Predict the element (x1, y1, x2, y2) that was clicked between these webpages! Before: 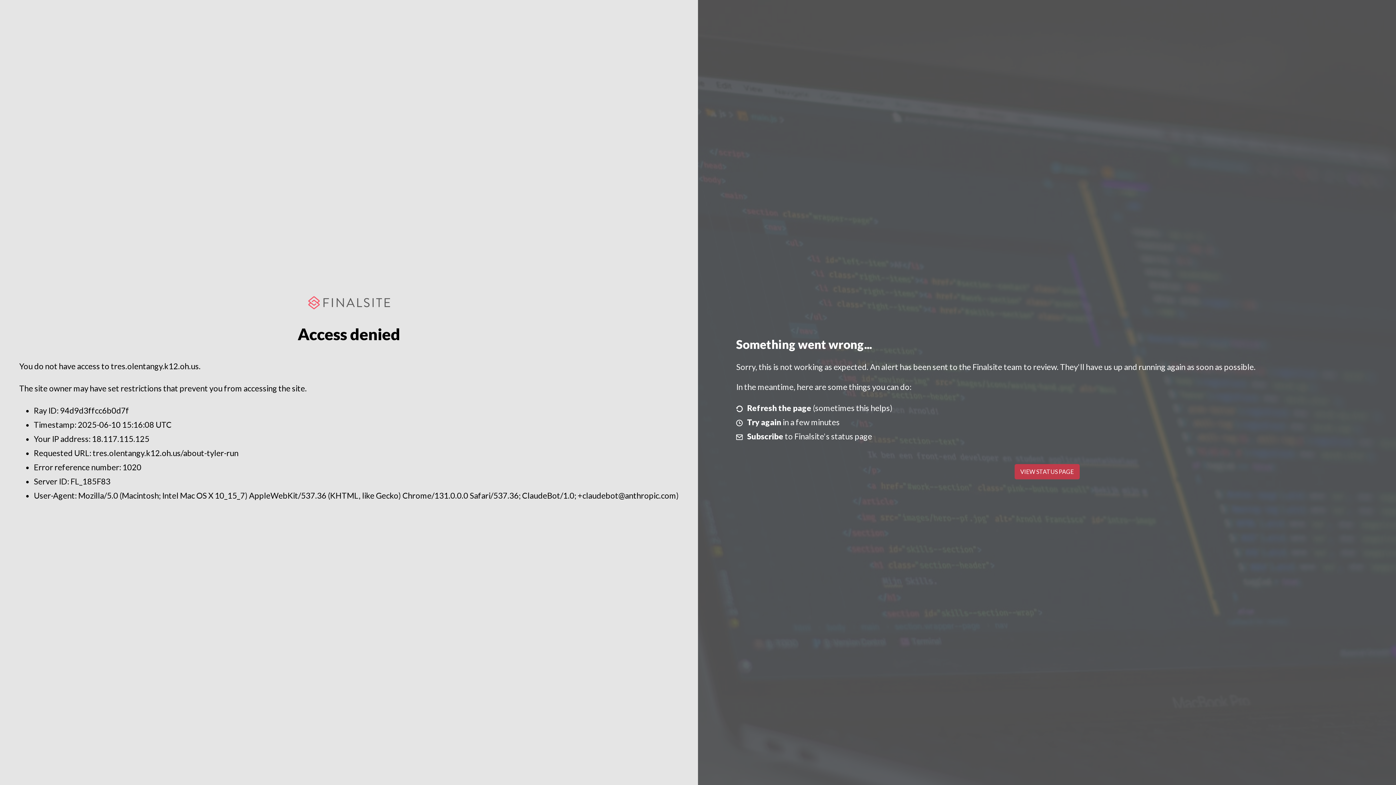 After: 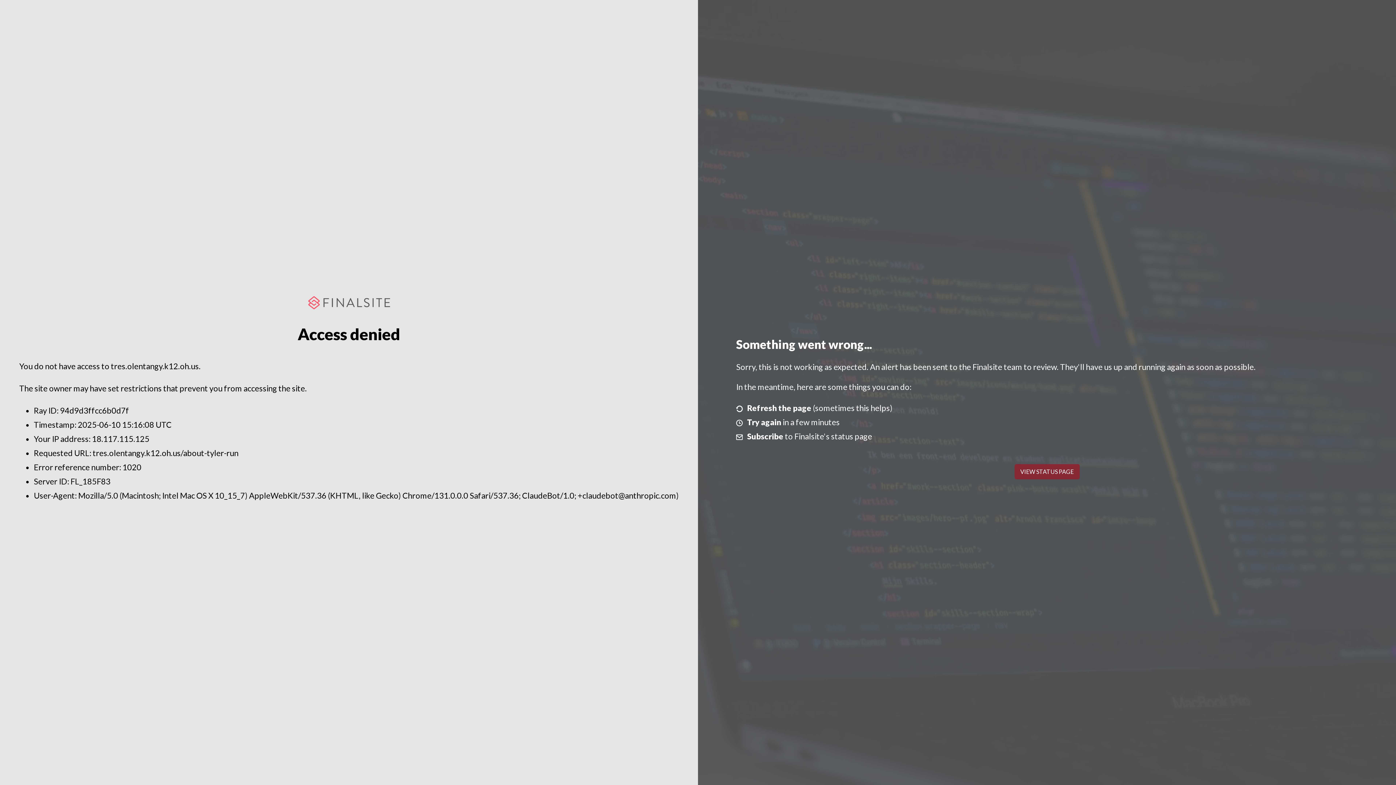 Action: bbox: (1014, 464, 1079, 479) label: VIEW STATUS PAGE